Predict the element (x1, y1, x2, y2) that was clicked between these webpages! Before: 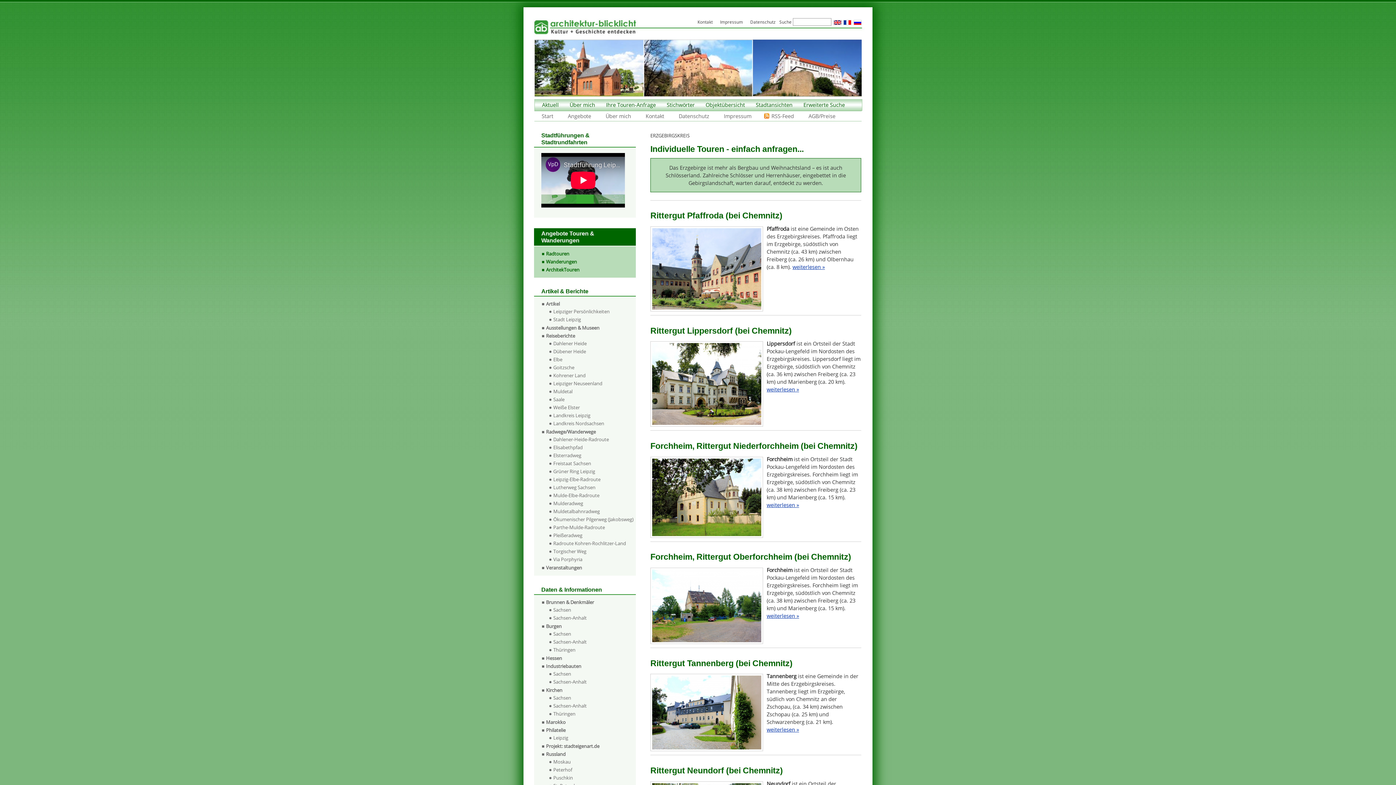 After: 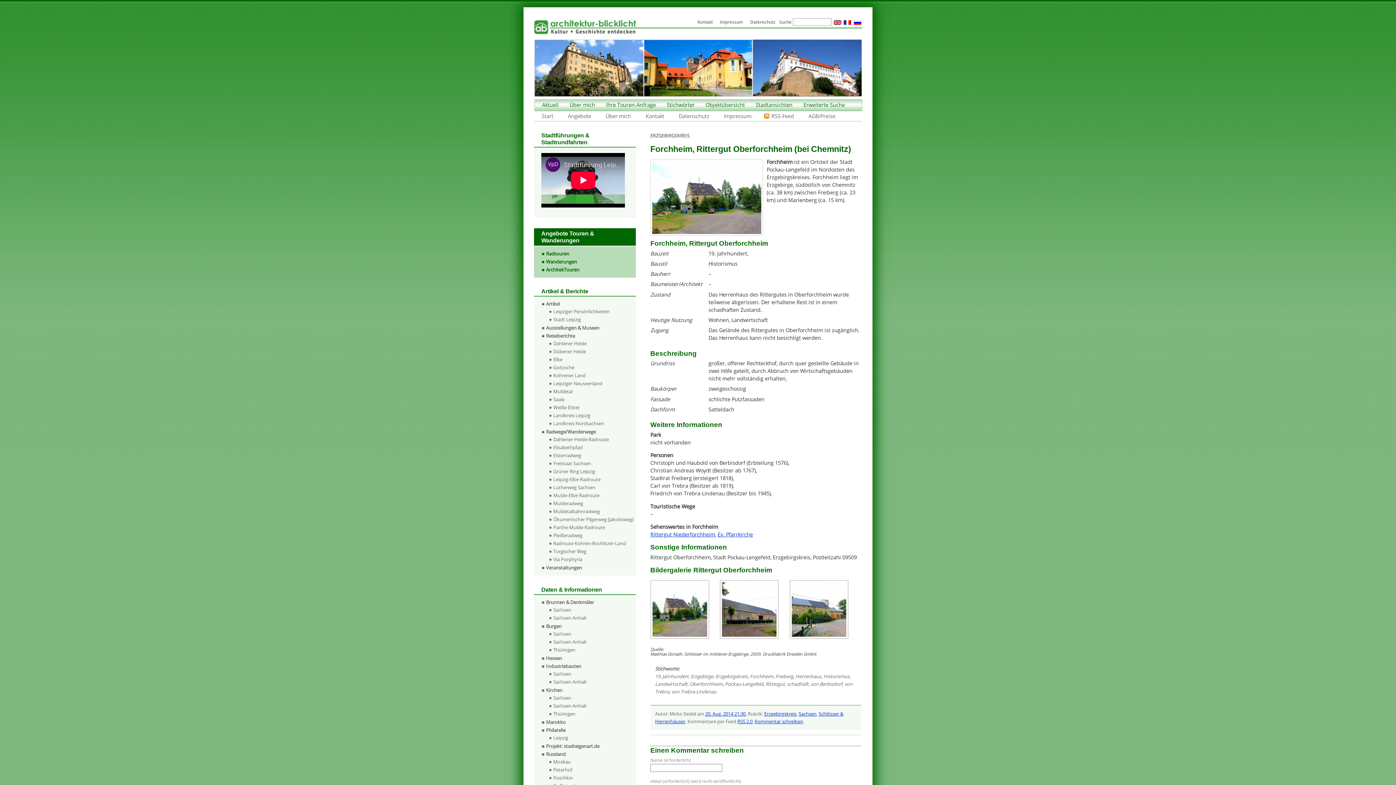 Action: bbox: (766, 612, 799, 619) label: weiterlesen »